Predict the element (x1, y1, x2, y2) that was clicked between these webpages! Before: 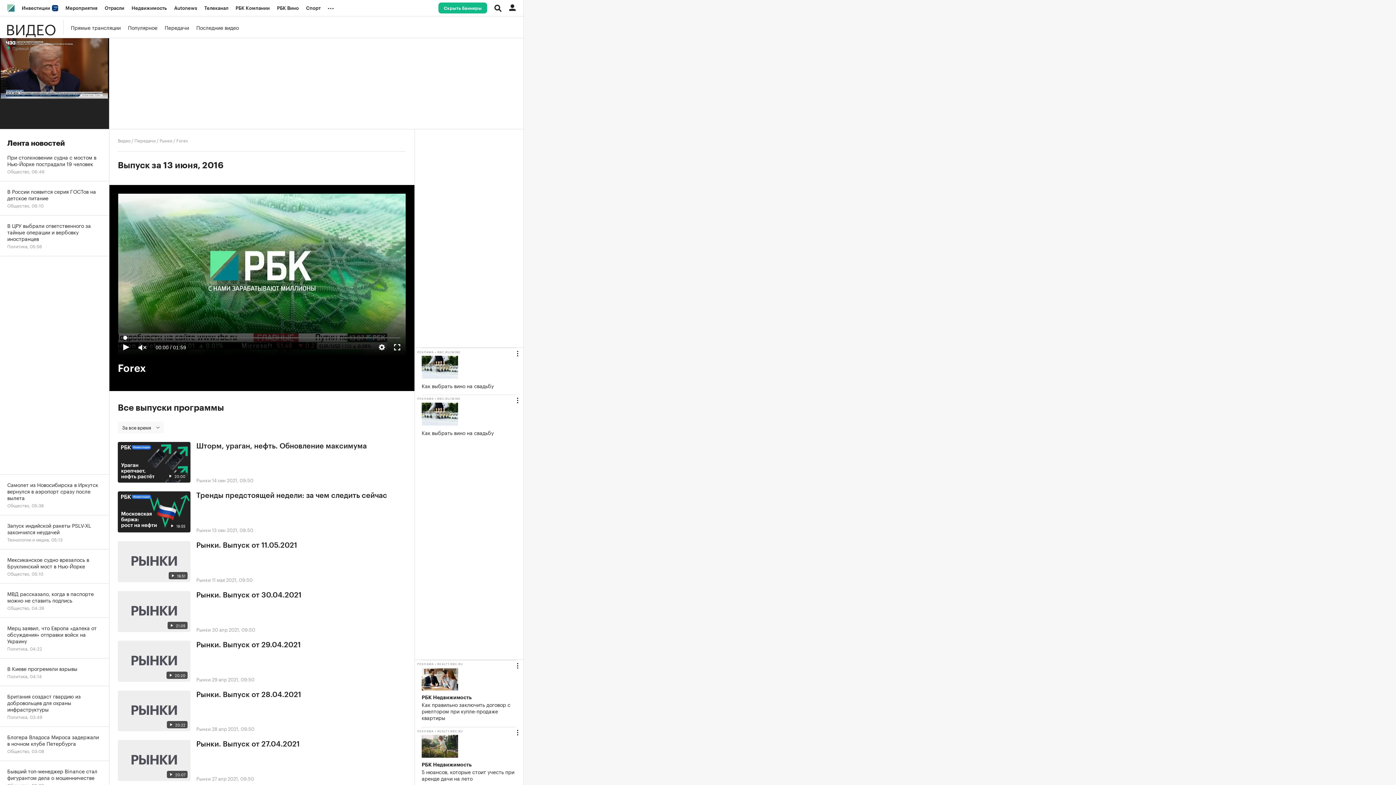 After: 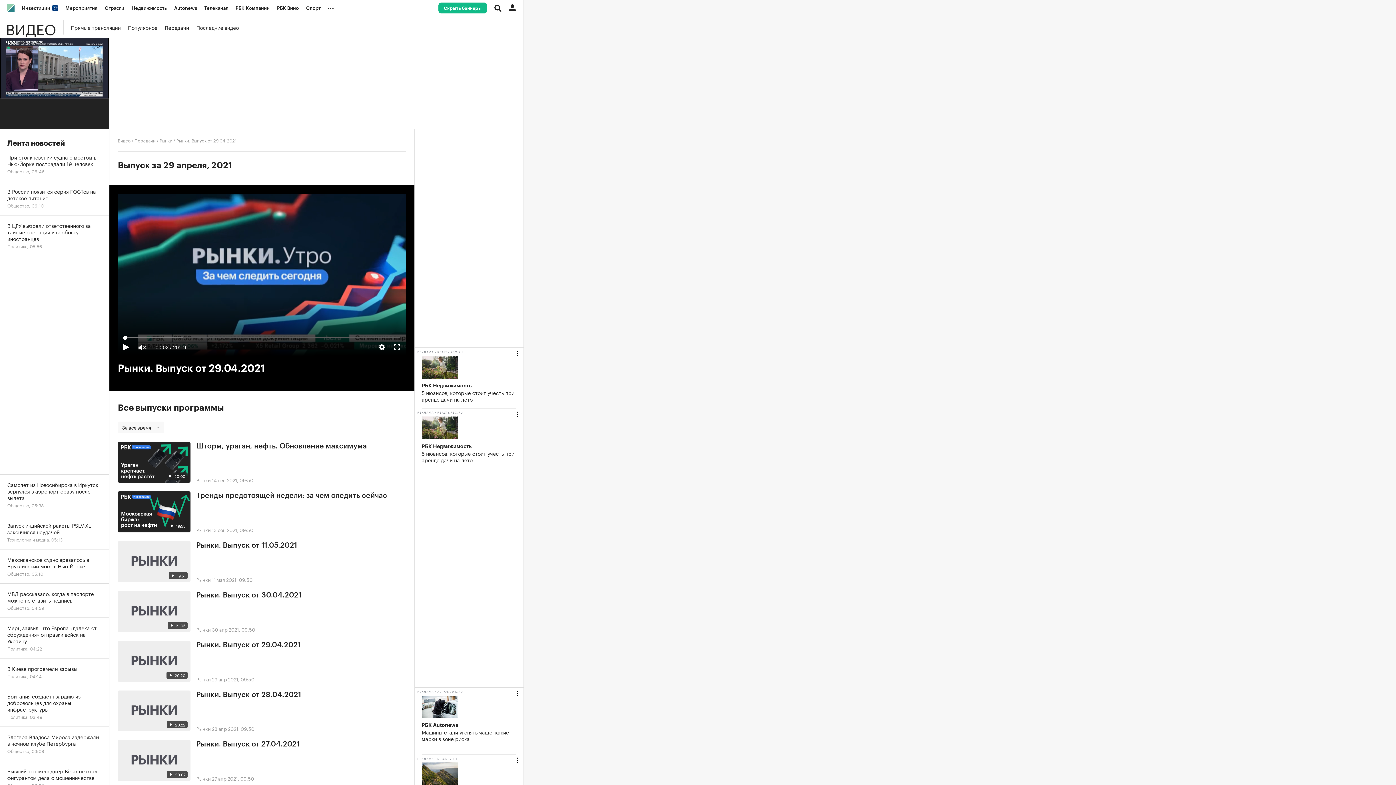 Action: bbox: (117, 641, 190, 682) label:  20:20